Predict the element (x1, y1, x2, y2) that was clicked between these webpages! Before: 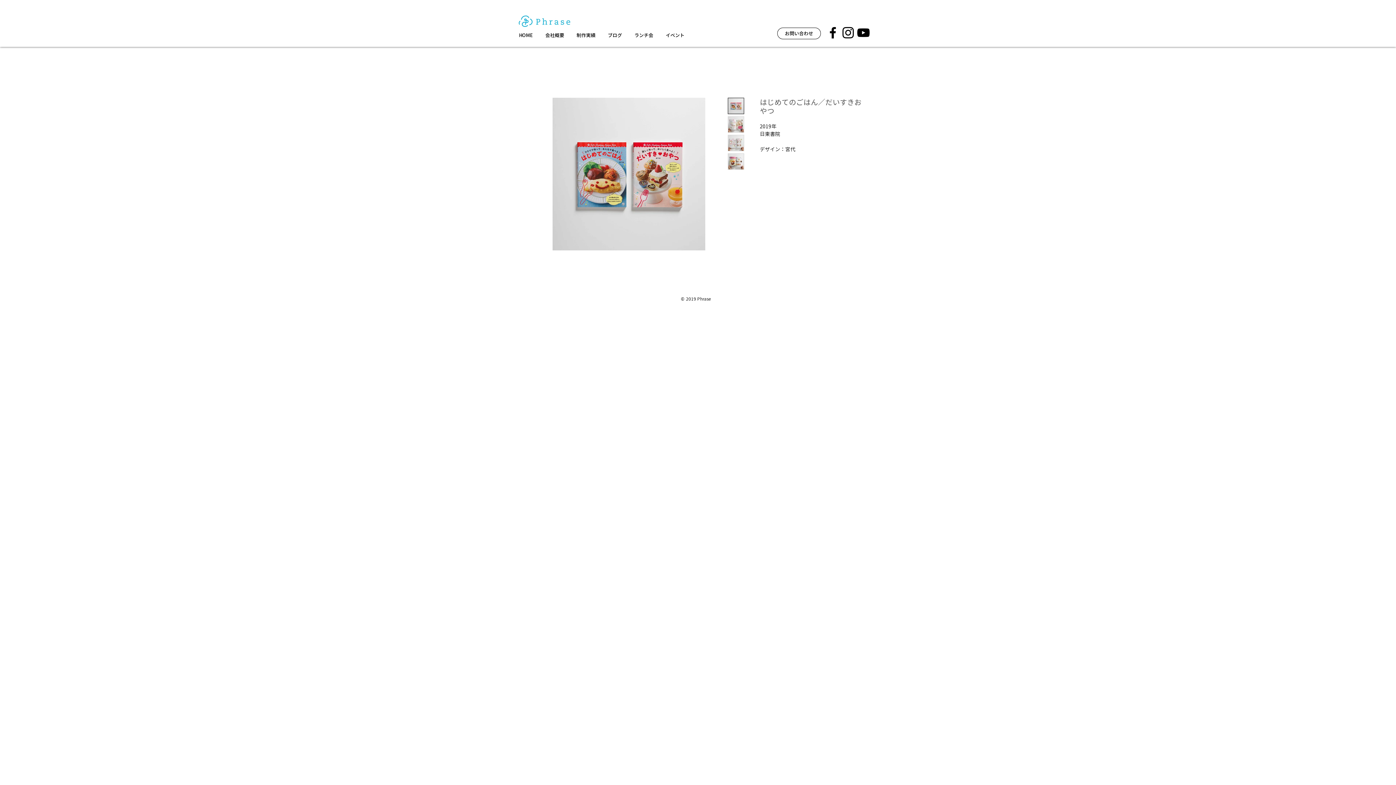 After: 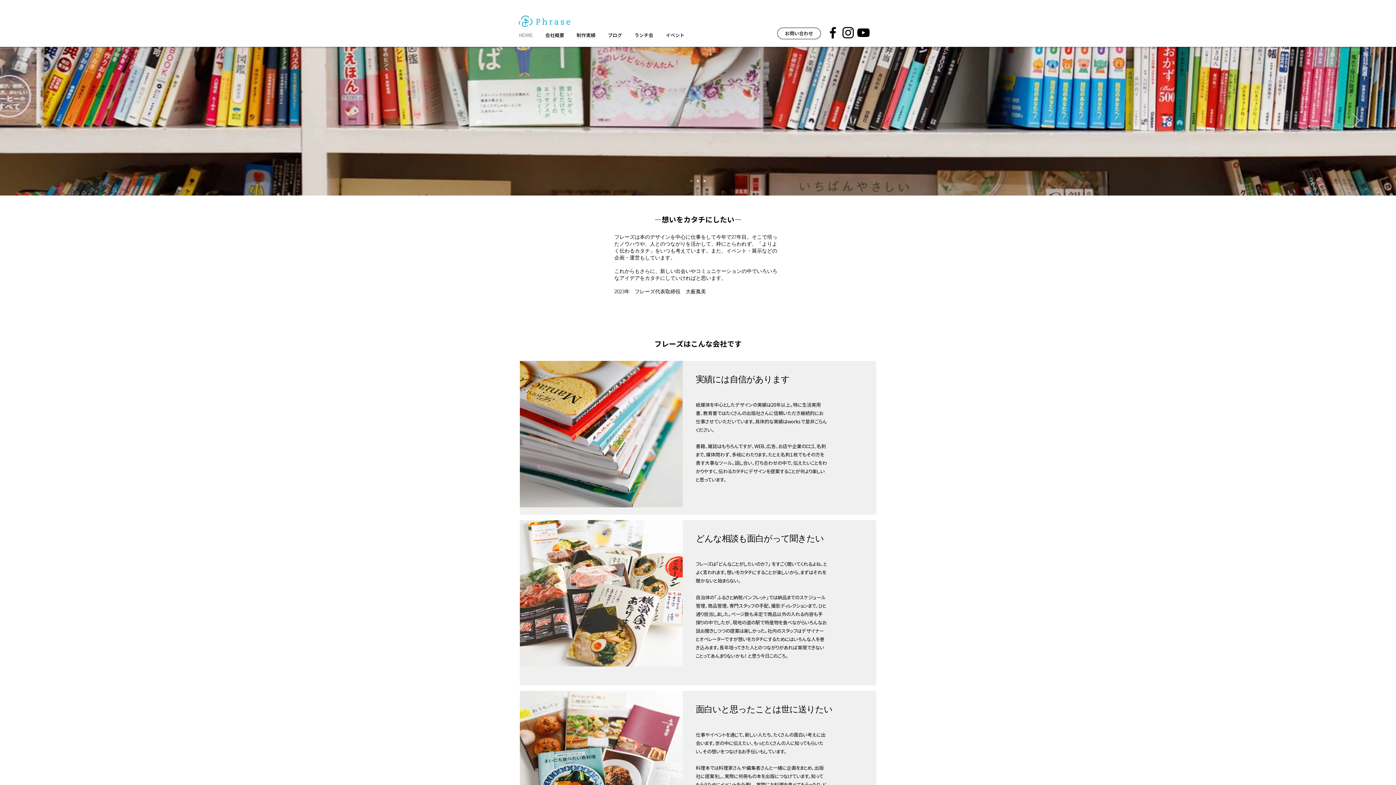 Action: label: HOME bbox: (512, 30, 539, 40)